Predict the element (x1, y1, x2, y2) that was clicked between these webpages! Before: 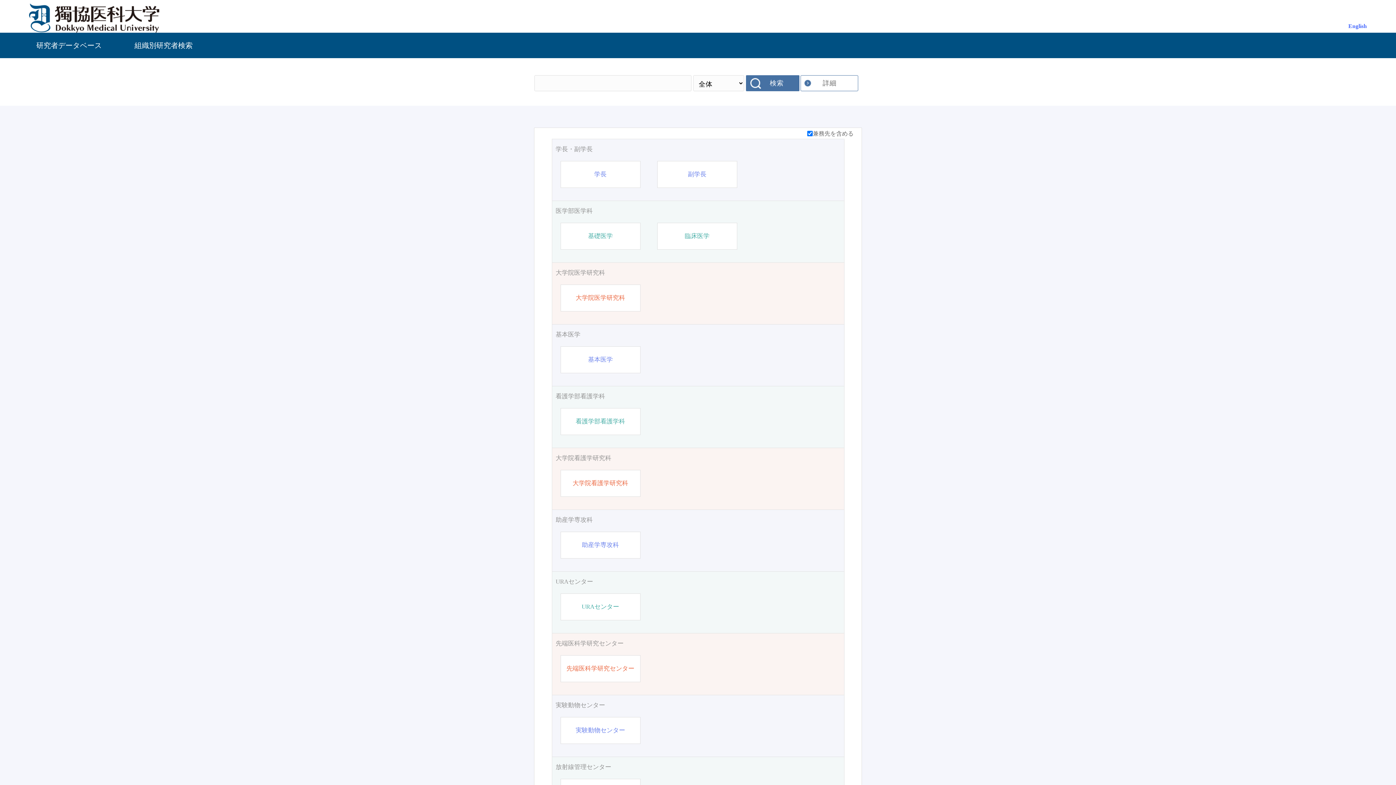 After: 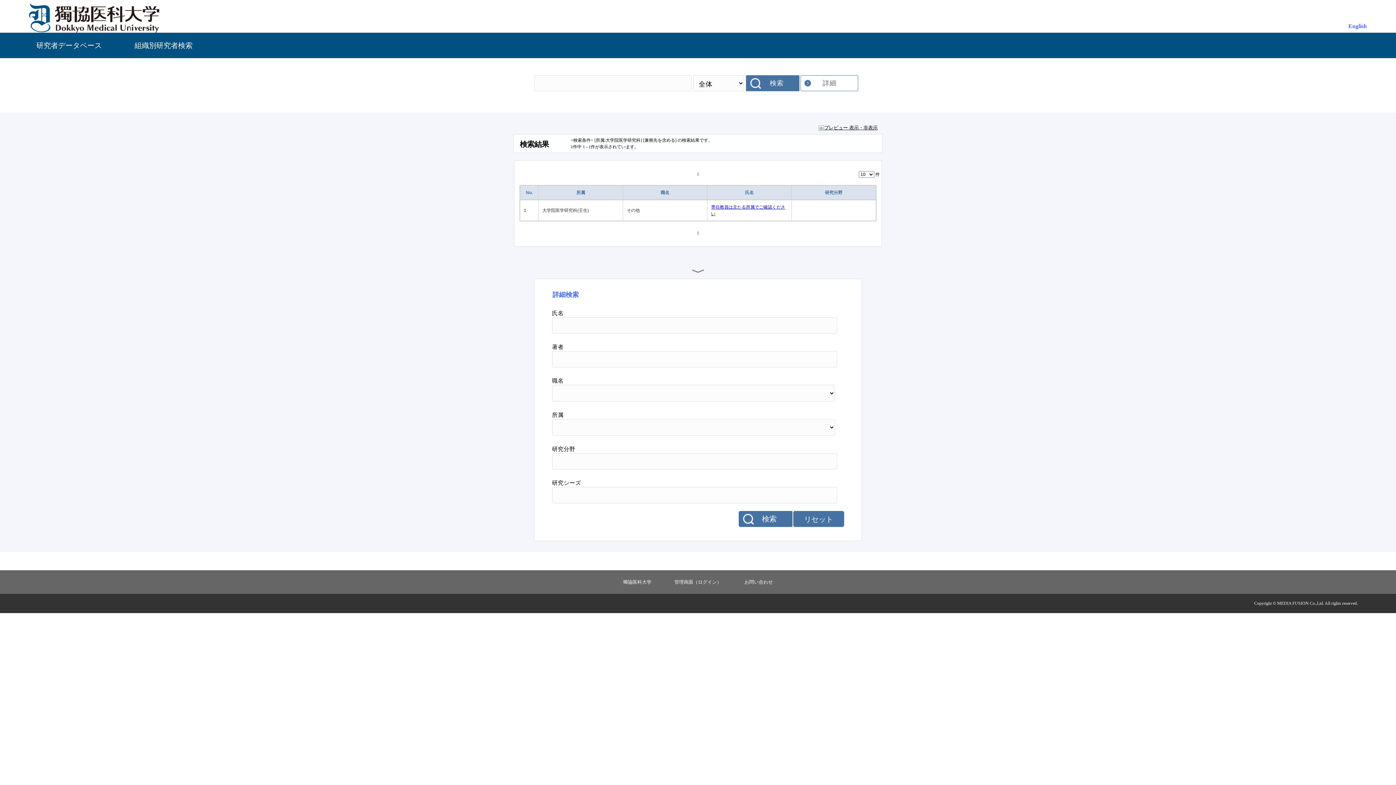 Action: bbox: (575, 293, 625, 302) label: 大学院医学研究科